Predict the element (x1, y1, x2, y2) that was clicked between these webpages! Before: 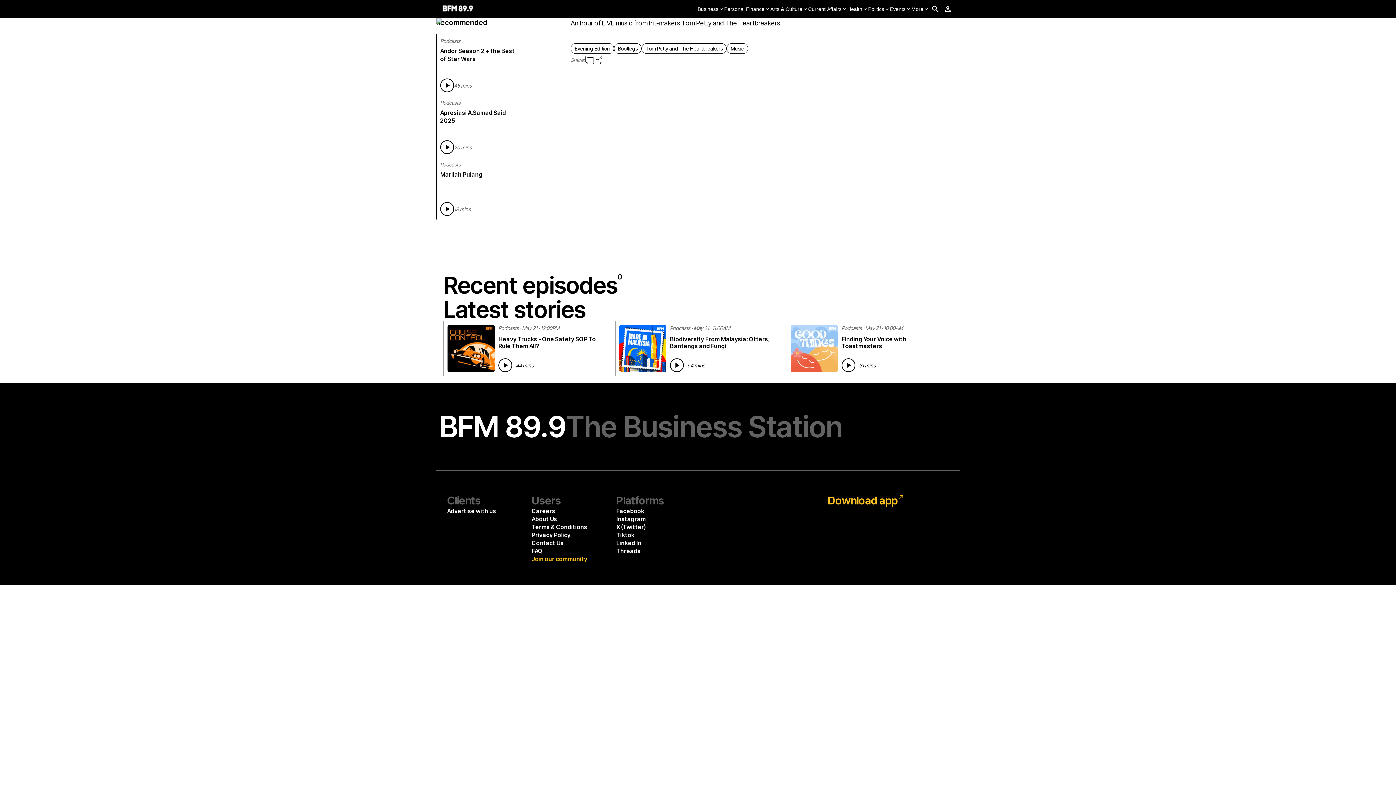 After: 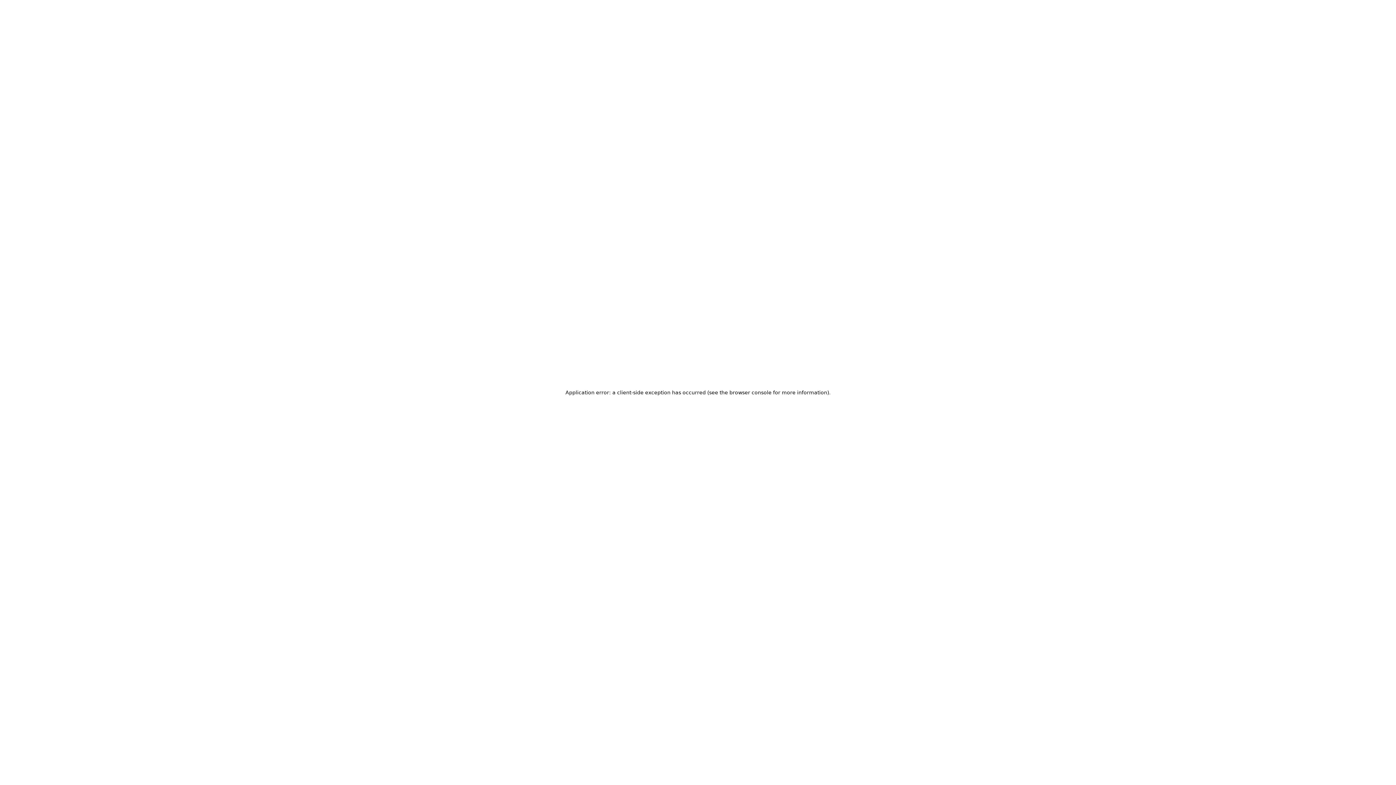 Action: bbox: (498, 332, 602, 349) label: Heavy Trucks - One Safety SOP To Rule Them All?